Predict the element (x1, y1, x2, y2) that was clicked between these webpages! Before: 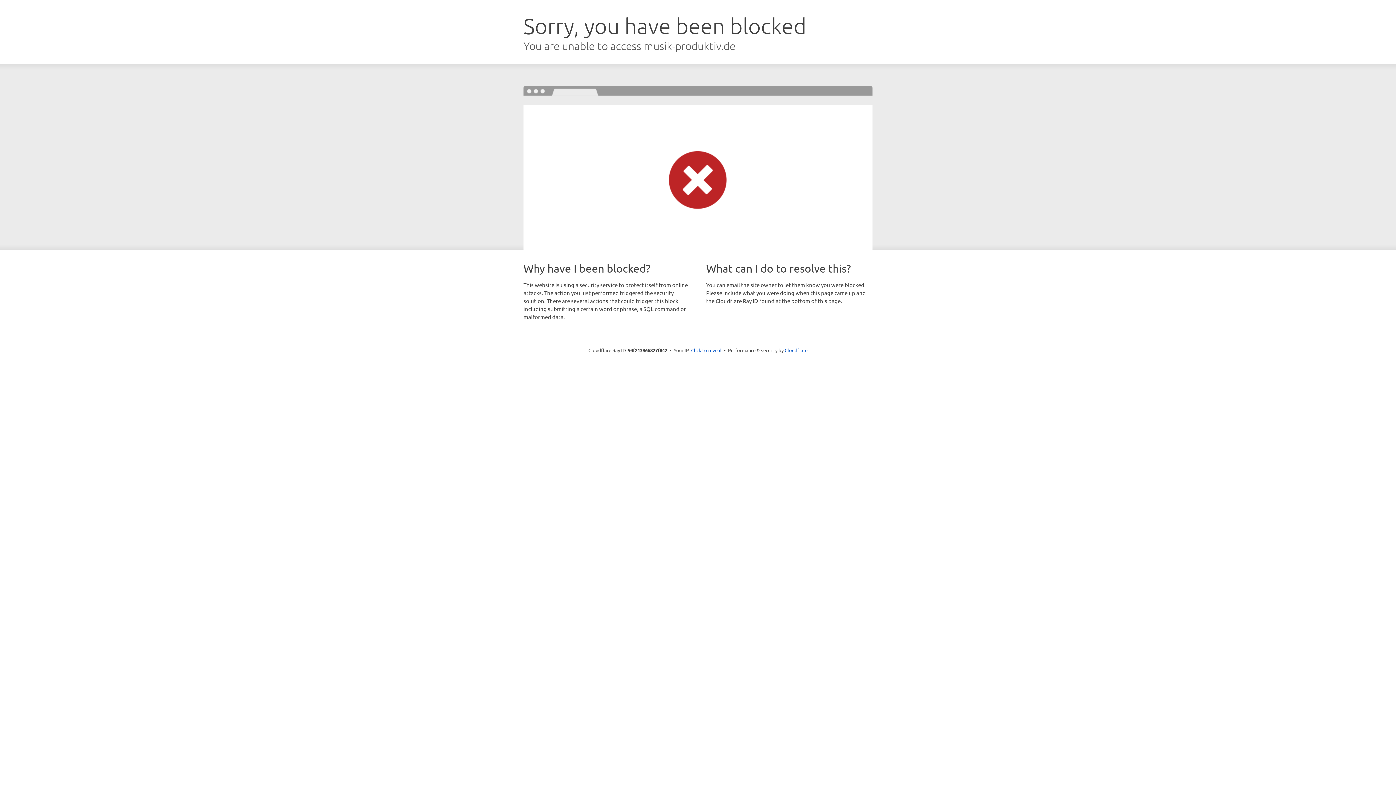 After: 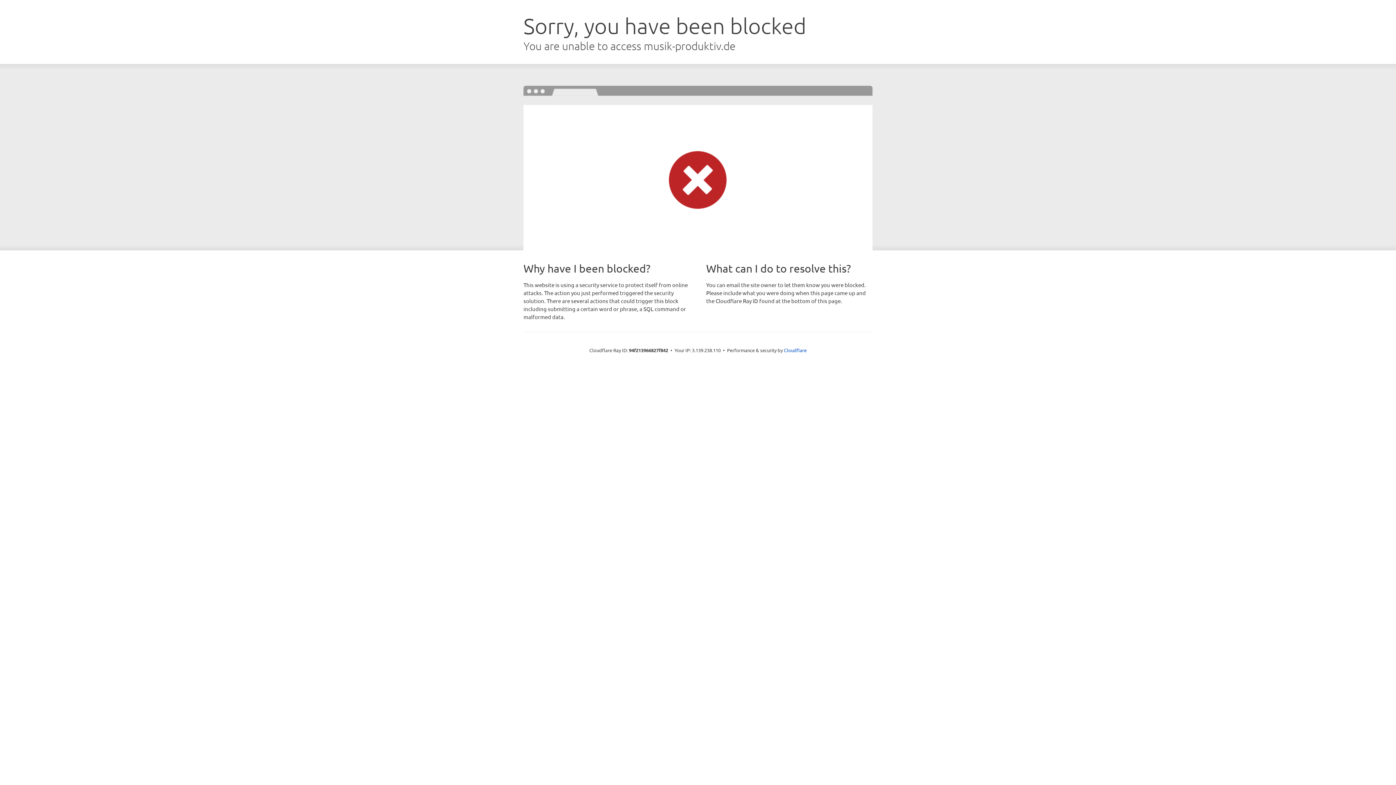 Action: bbox: (691, 346, 721, 353) label: Click to reveal